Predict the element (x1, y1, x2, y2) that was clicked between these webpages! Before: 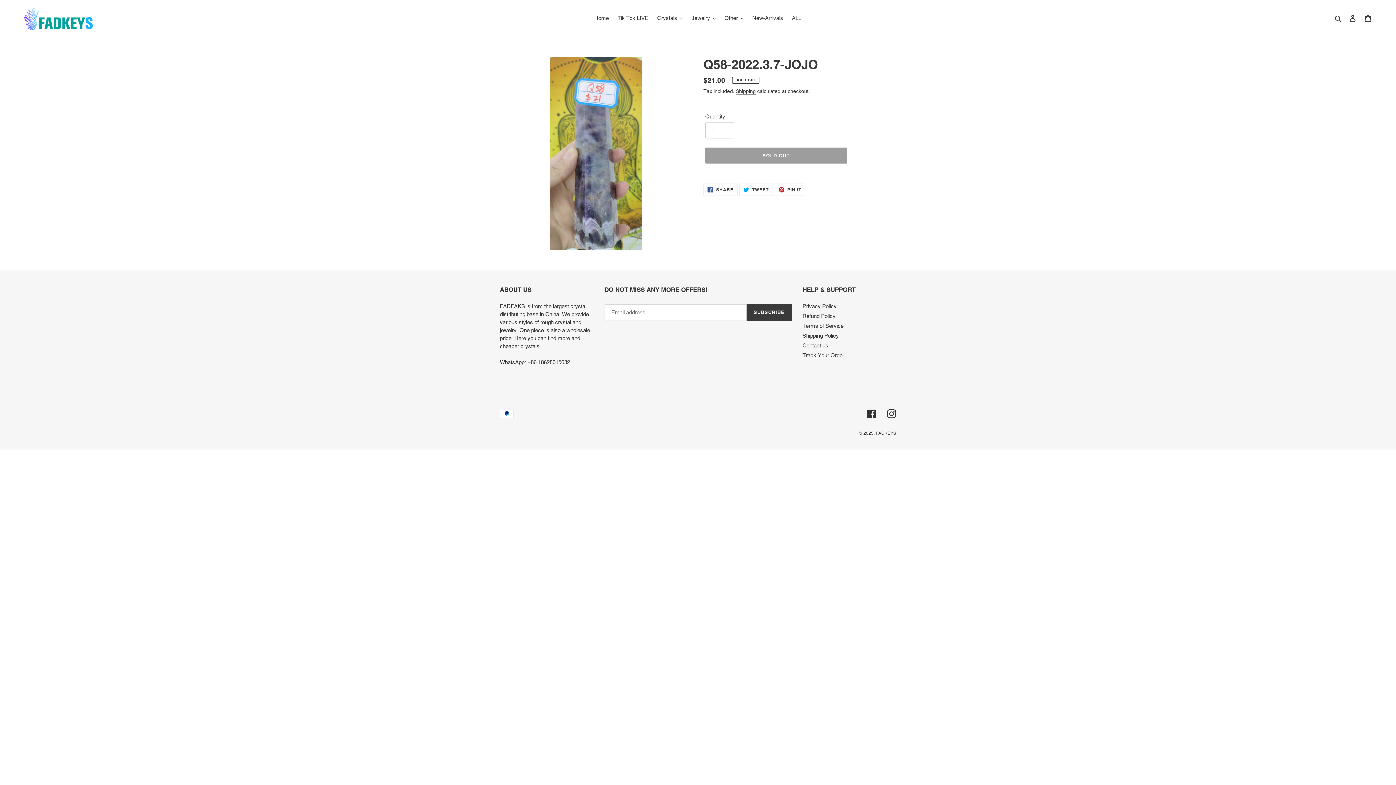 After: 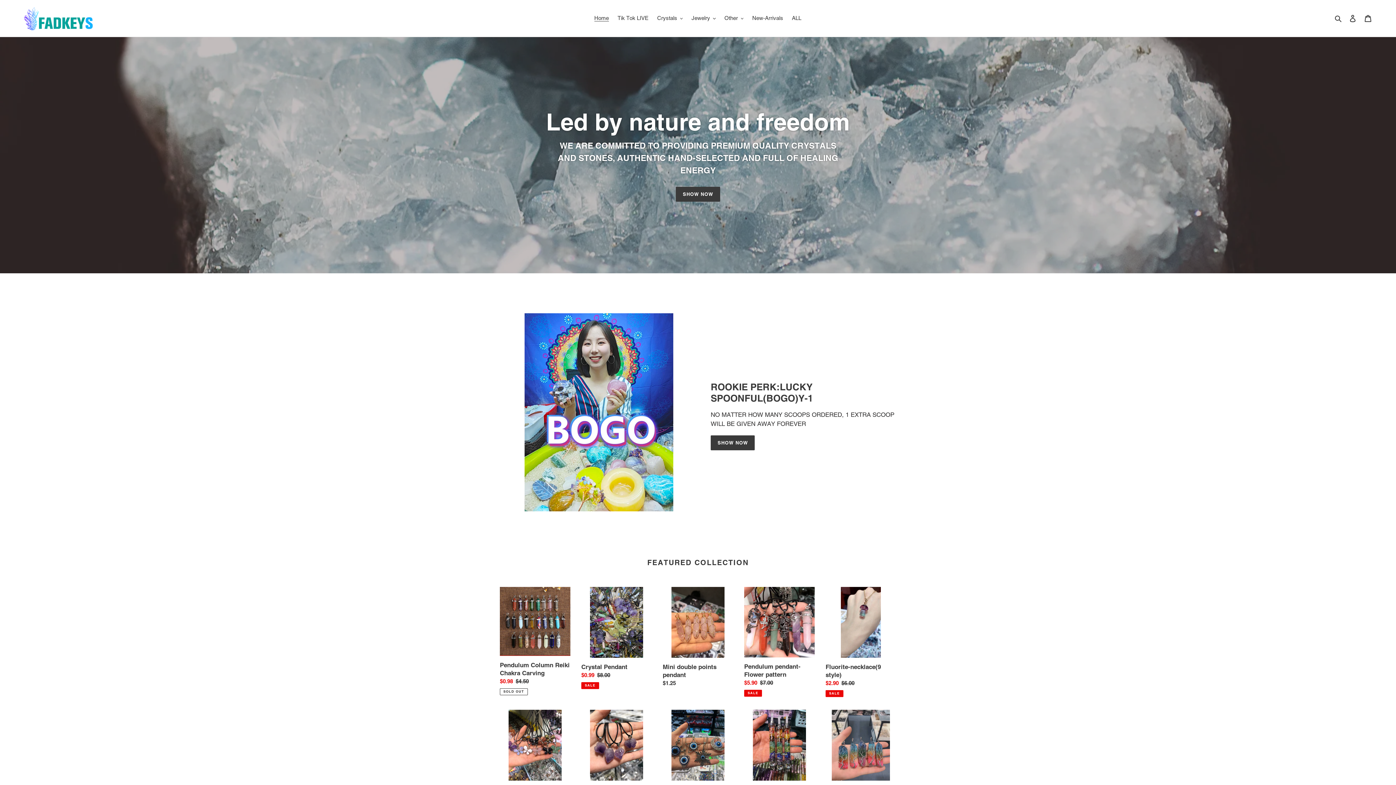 Action: bbox: (590, 13, 612, 23) label: Home